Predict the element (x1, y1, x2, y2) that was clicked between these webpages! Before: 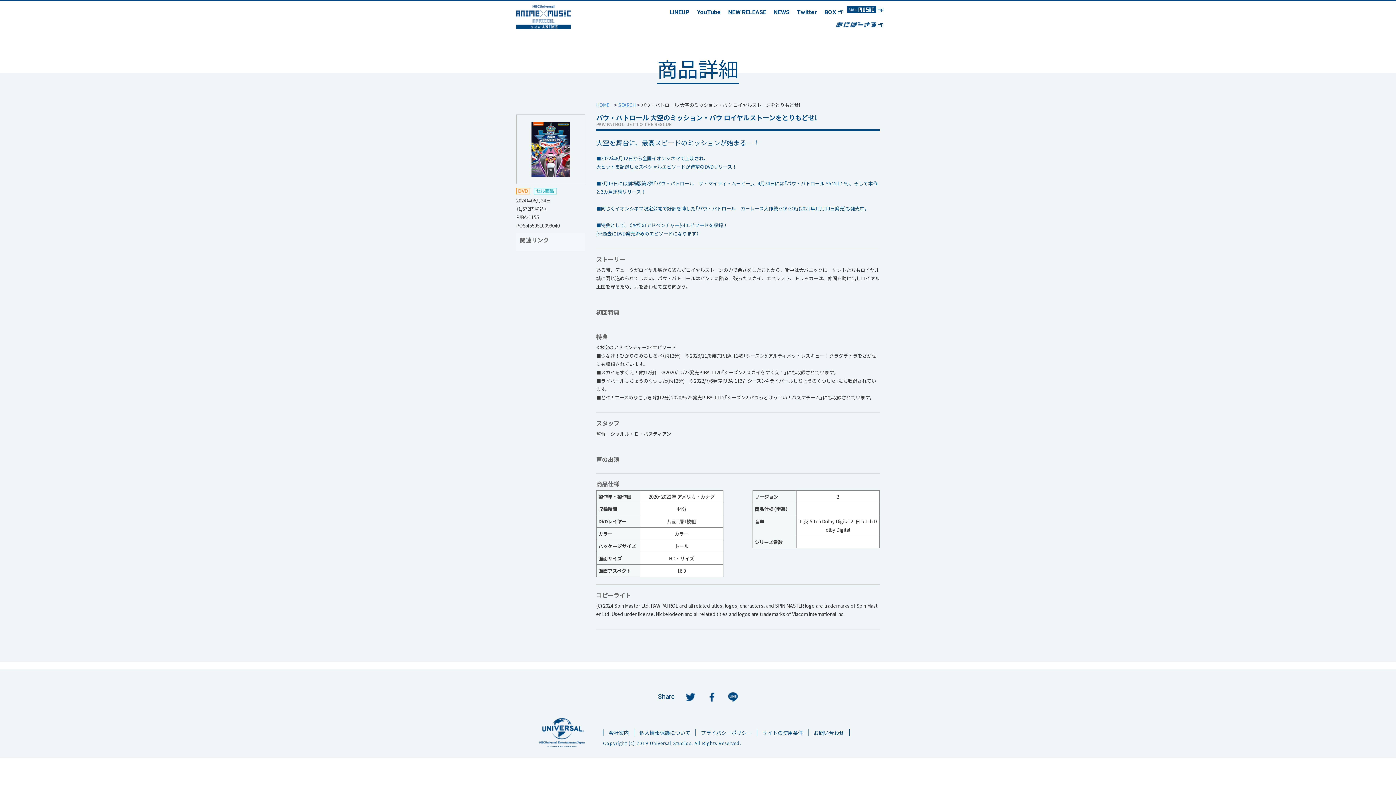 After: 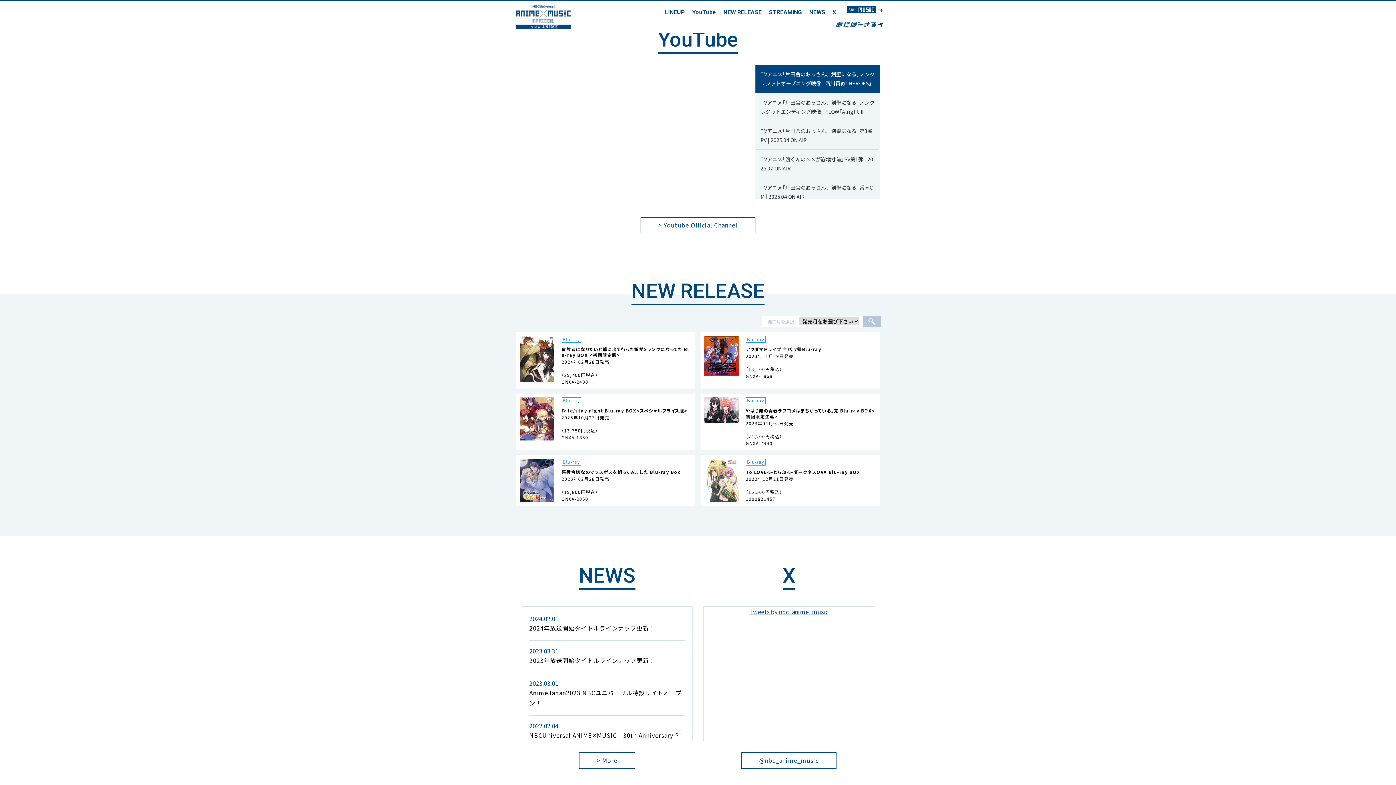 Action: bbox: (693, 4, 724, 19) label: YouTube